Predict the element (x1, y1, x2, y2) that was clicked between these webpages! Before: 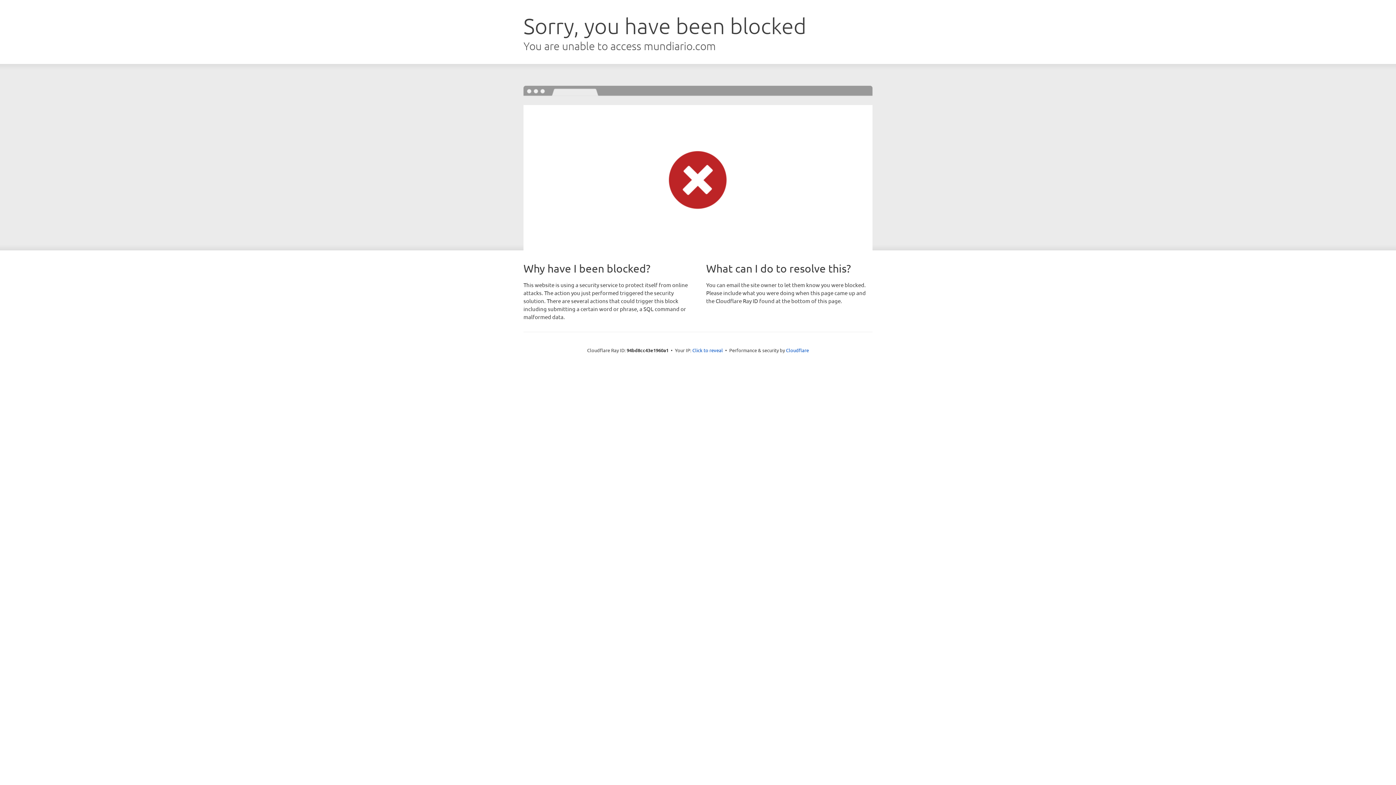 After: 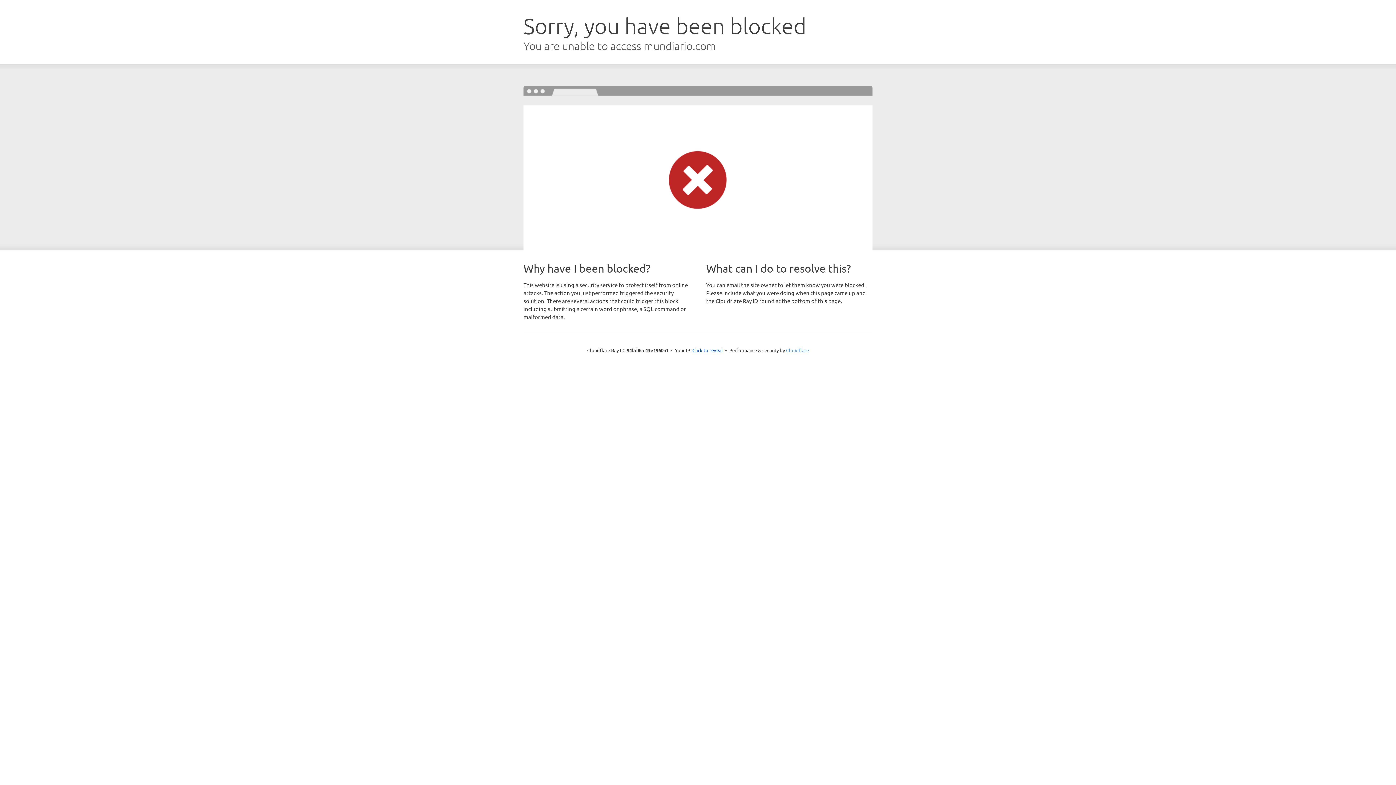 Action: bbox: (786, 347, 809, 353) label: Cloudflare